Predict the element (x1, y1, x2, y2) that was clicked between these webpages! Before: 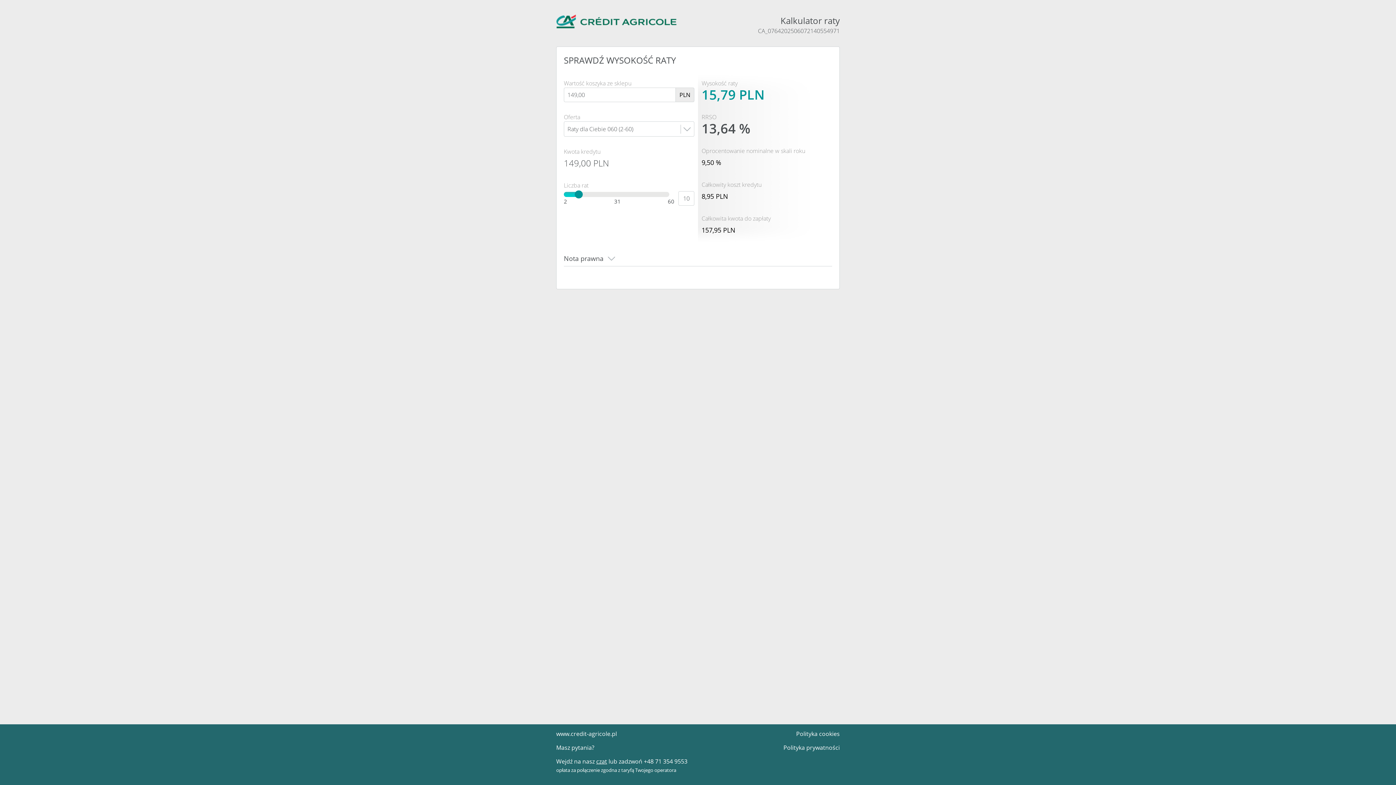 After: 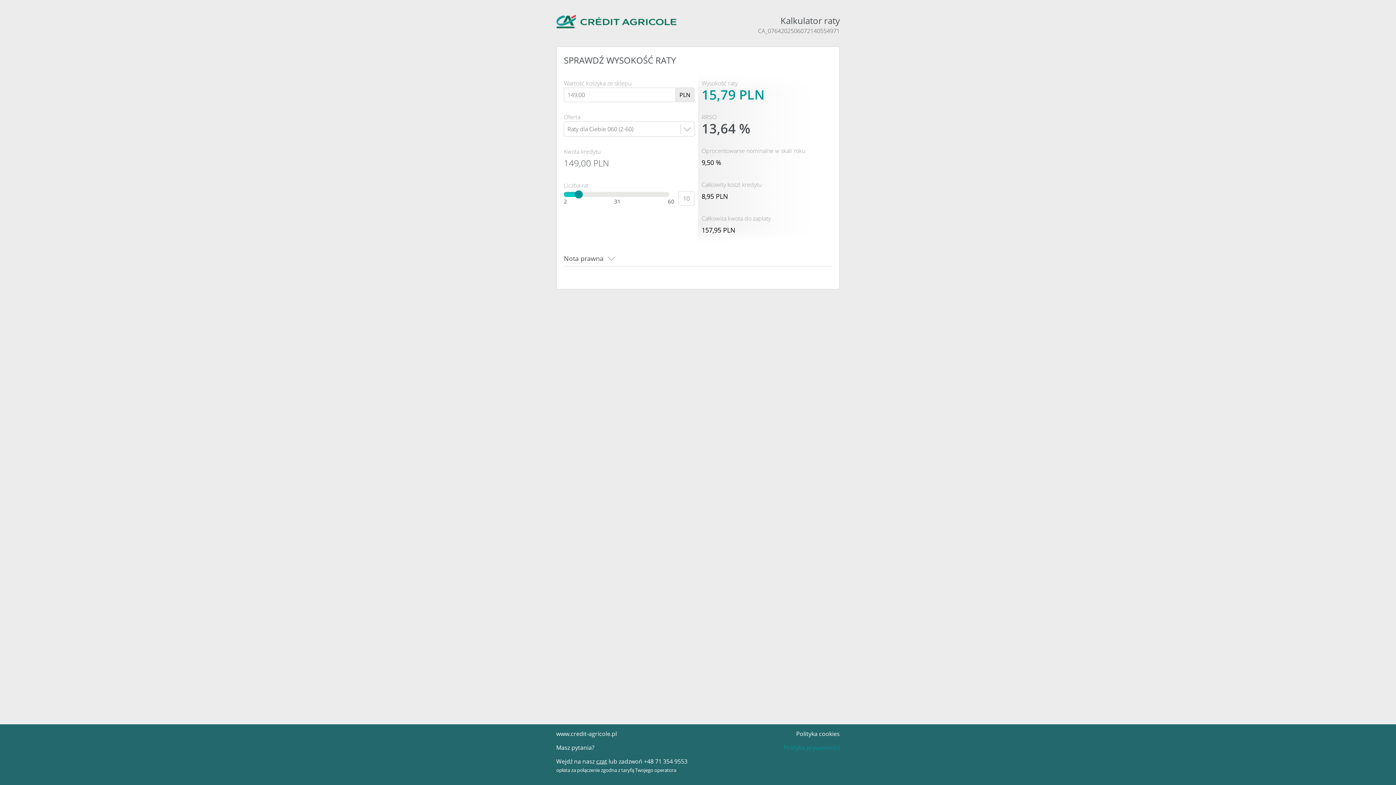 Action: bbox: (783, 744, 840, 752) label: Polityka prywatności